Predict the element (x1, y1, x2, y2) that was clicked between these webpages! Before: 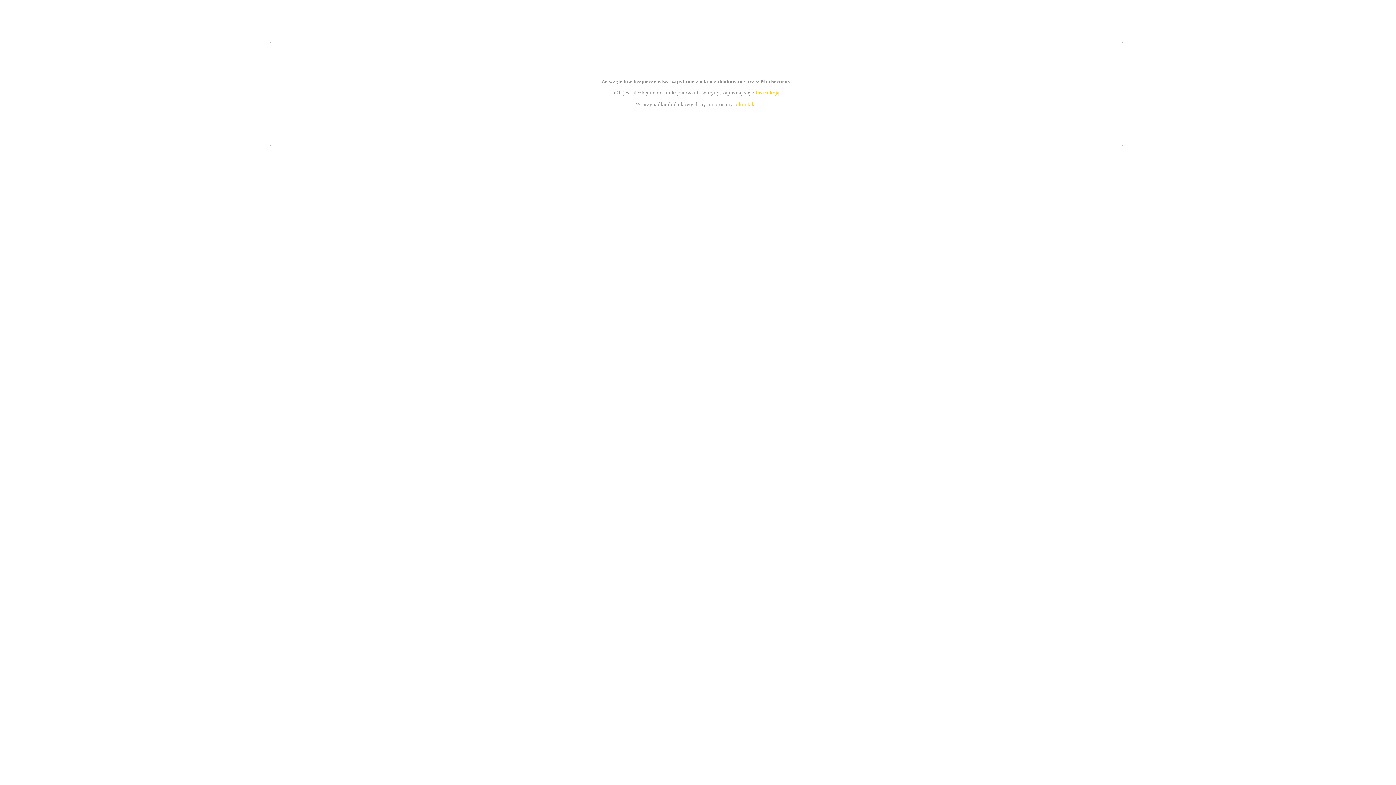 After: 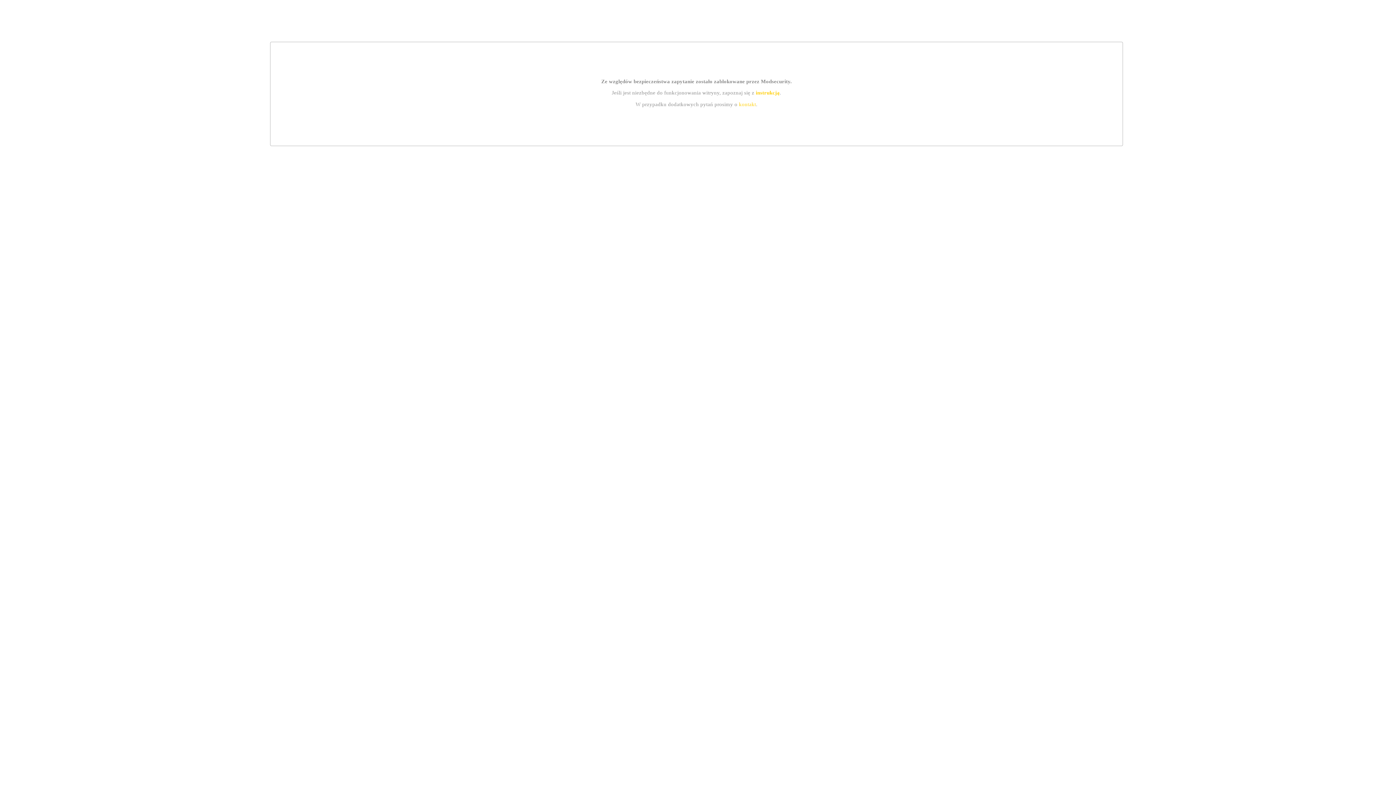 Action: label: instrukcją bbox: (755, 89, 779, 95)